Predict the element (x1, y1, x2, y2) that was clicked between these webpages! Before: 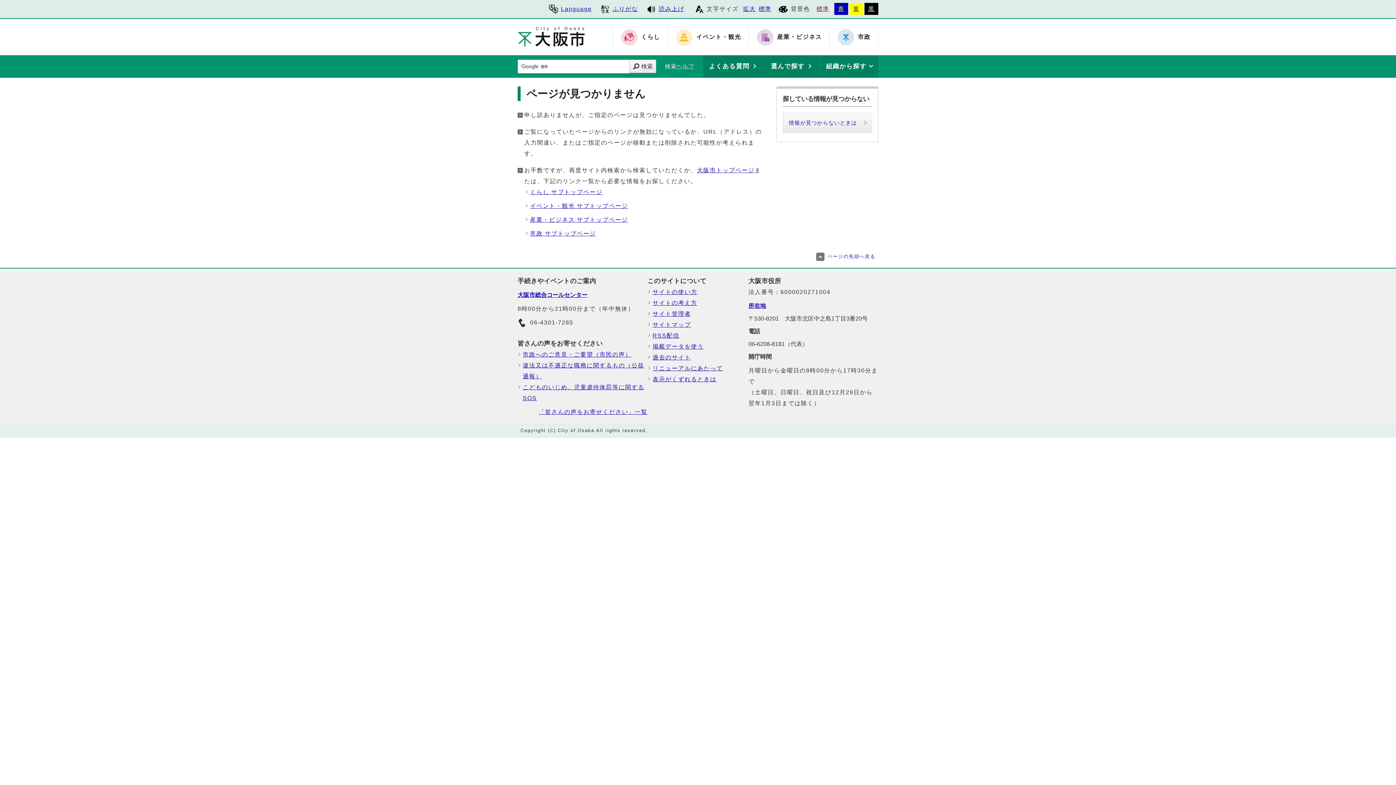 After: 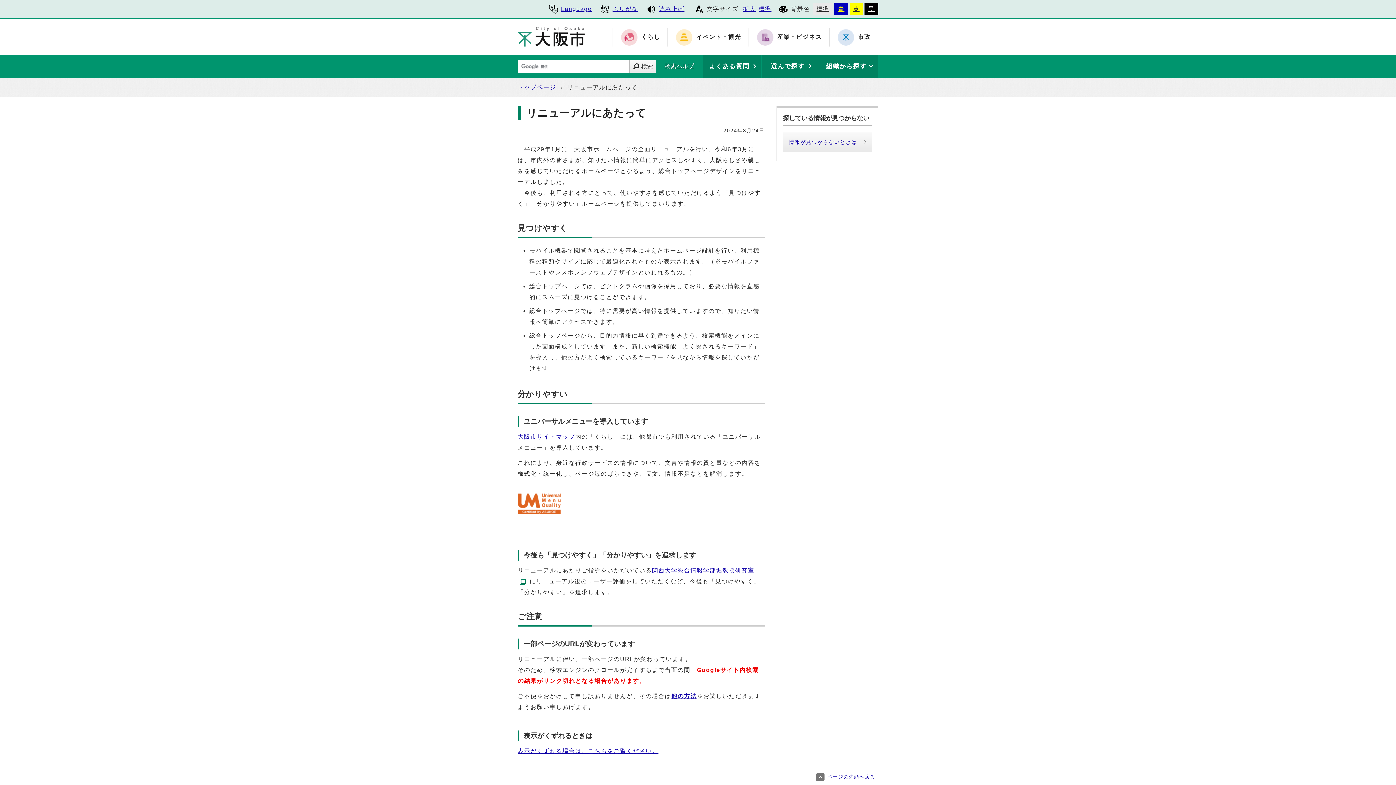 Action: bbox: (652, 363, 748, 374) label: リニューアルにあたって